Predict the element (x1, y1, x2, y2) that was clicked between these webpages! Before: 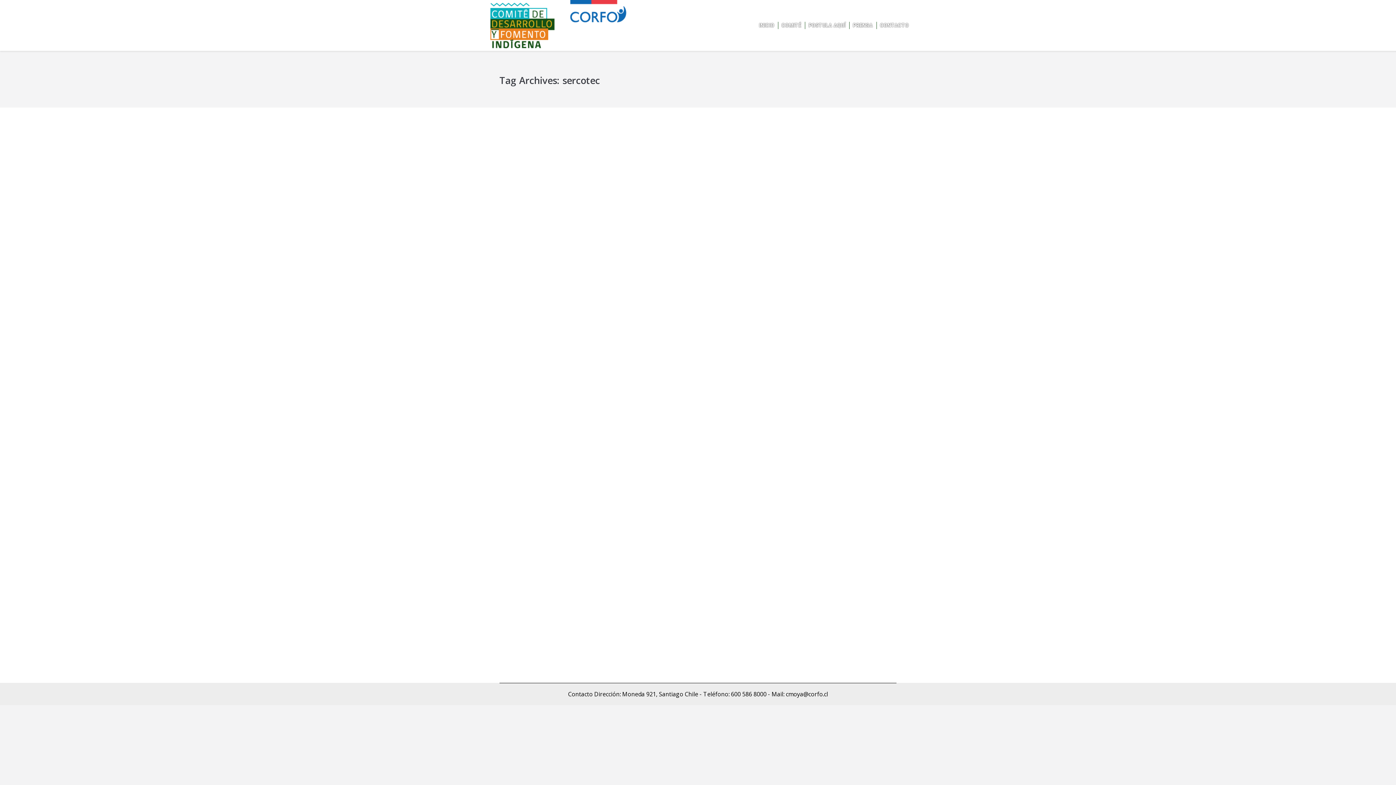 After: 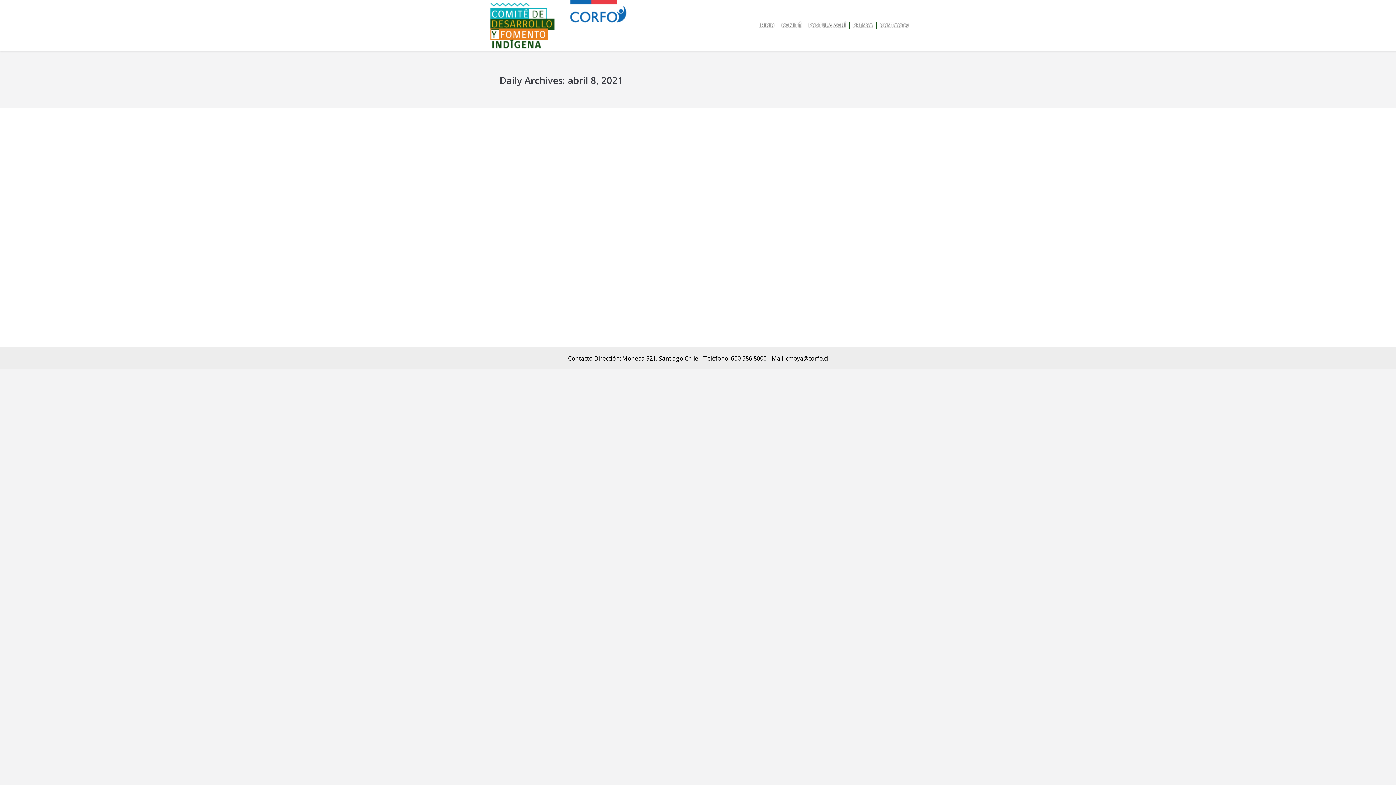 Action: bbox: (508, 503, 534, 512) label: abril 8, 2021